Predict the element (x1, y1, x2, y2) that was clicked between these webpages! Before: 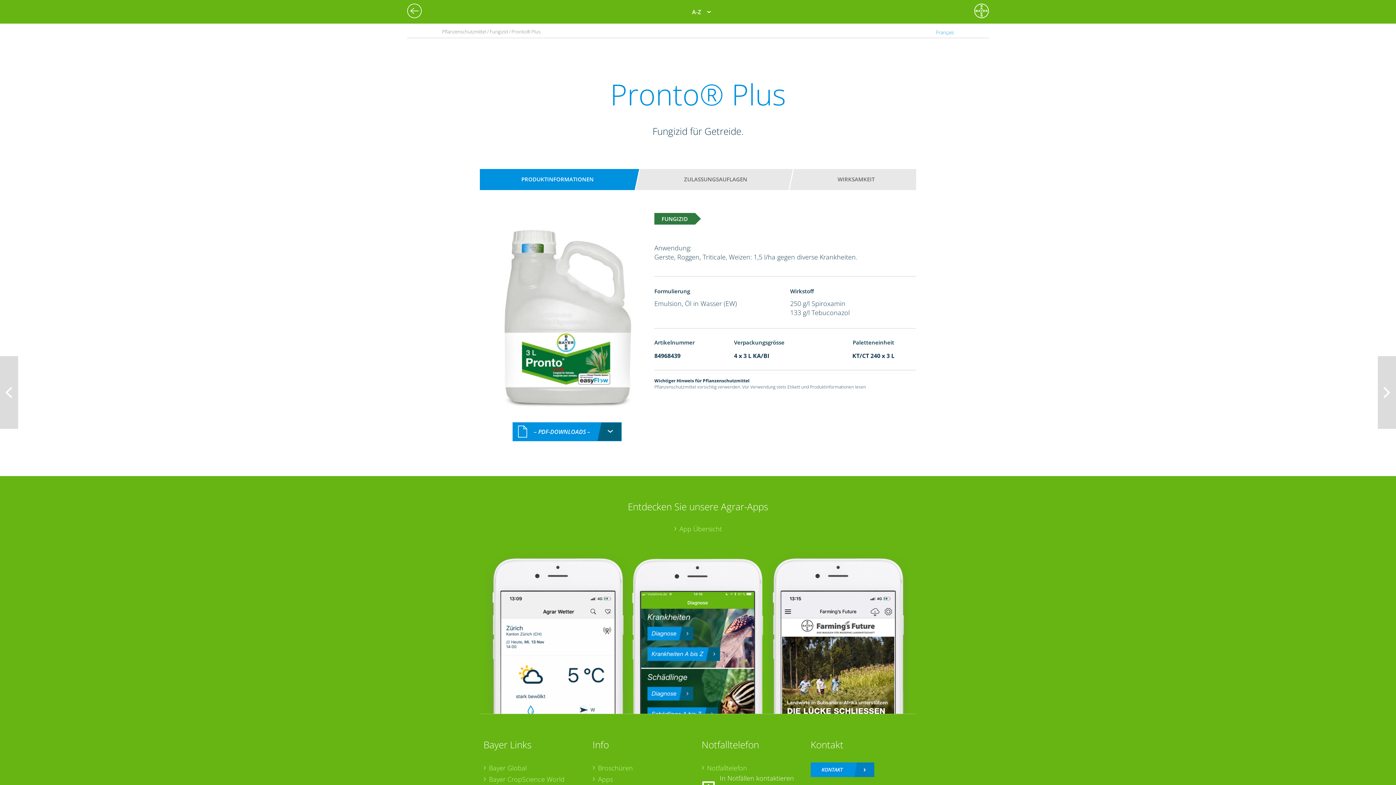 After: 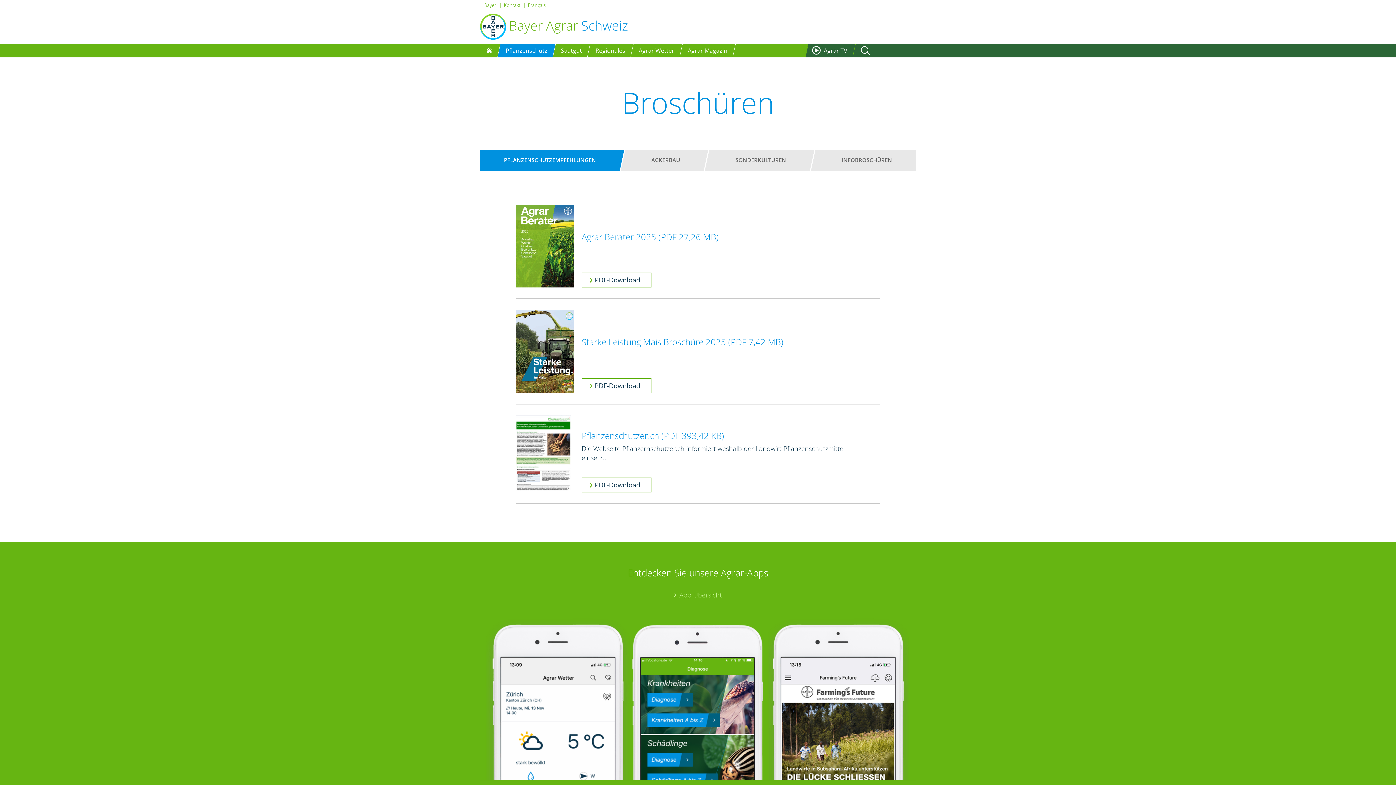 Action: label: Broschüren bbox: (592, 764, 694, 773)